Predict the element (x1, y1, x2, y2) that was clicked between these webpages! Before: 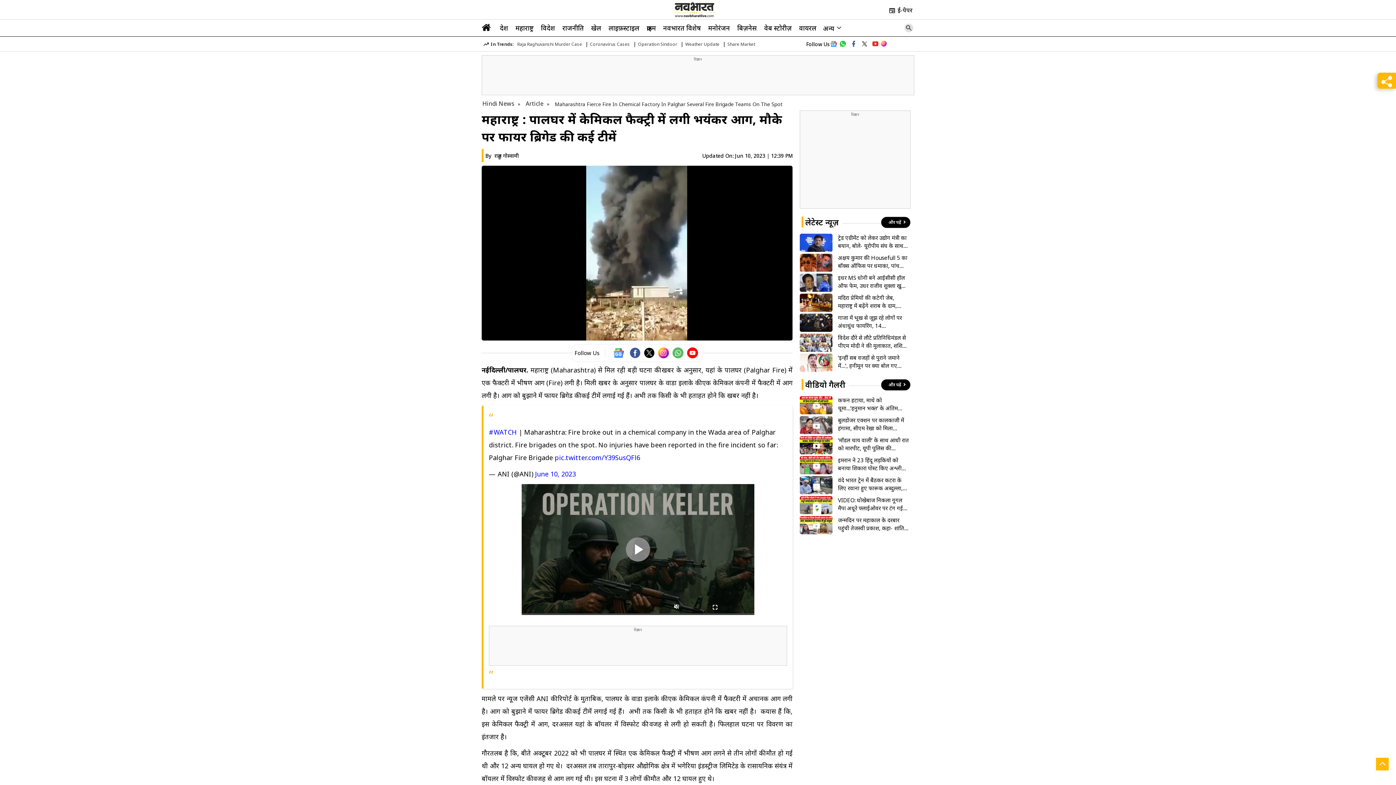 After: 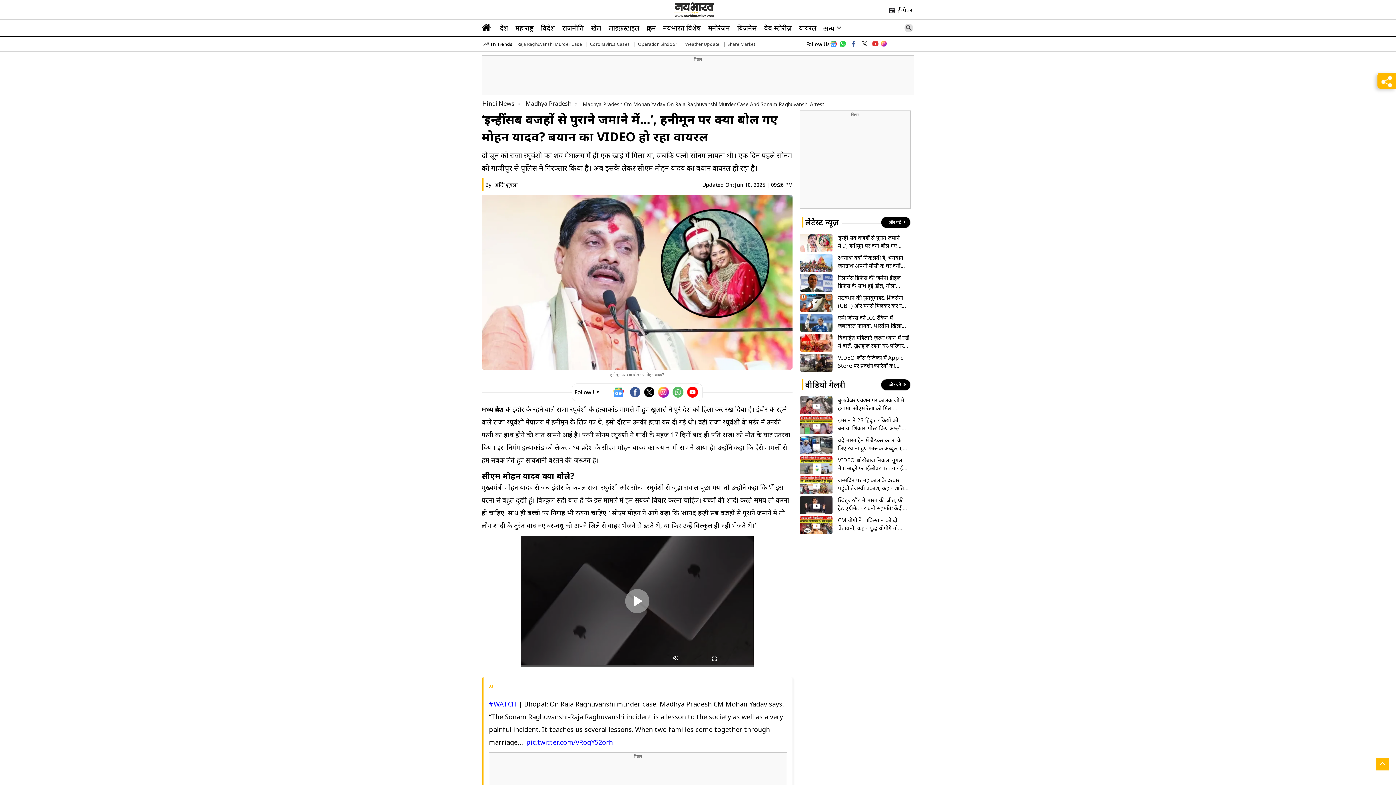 Action: bbox: (800, 353, 832, 372)